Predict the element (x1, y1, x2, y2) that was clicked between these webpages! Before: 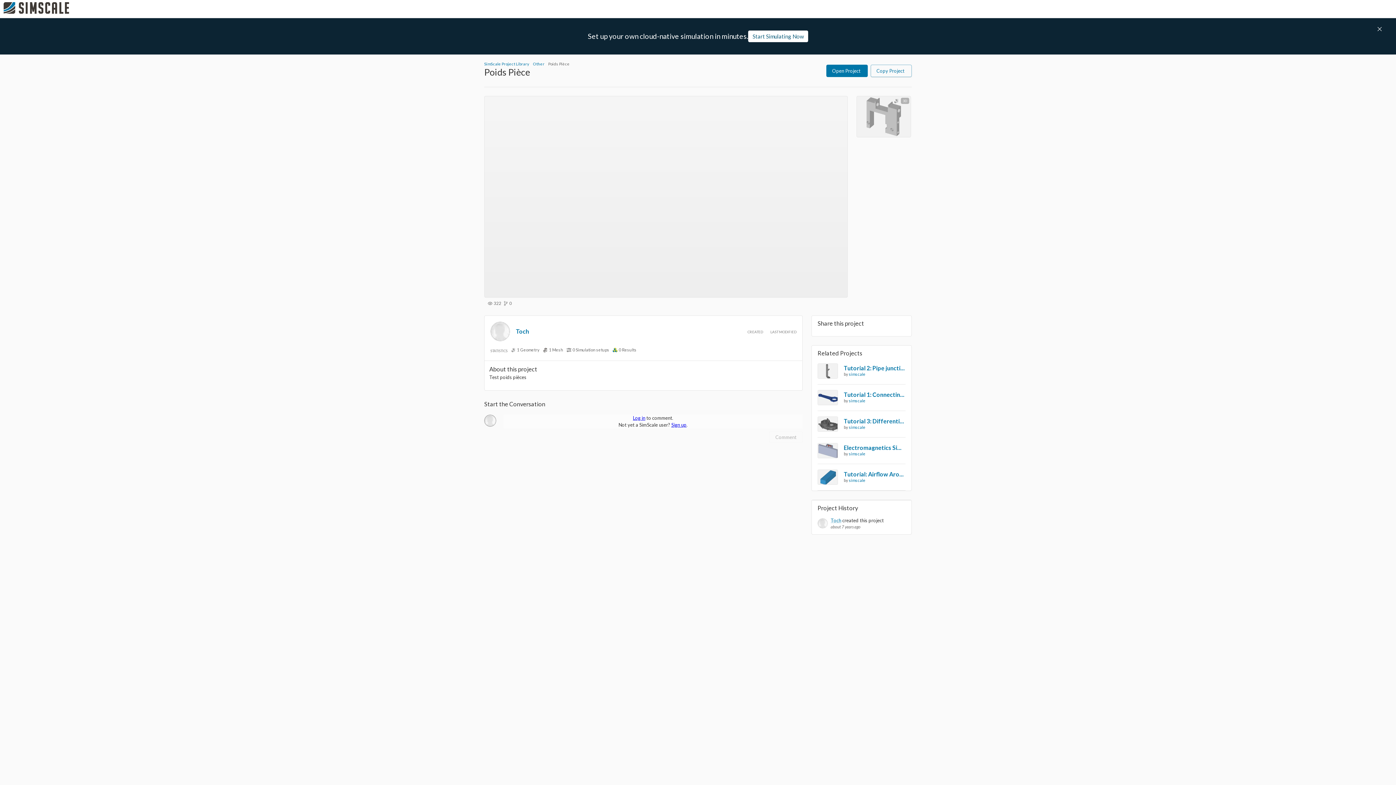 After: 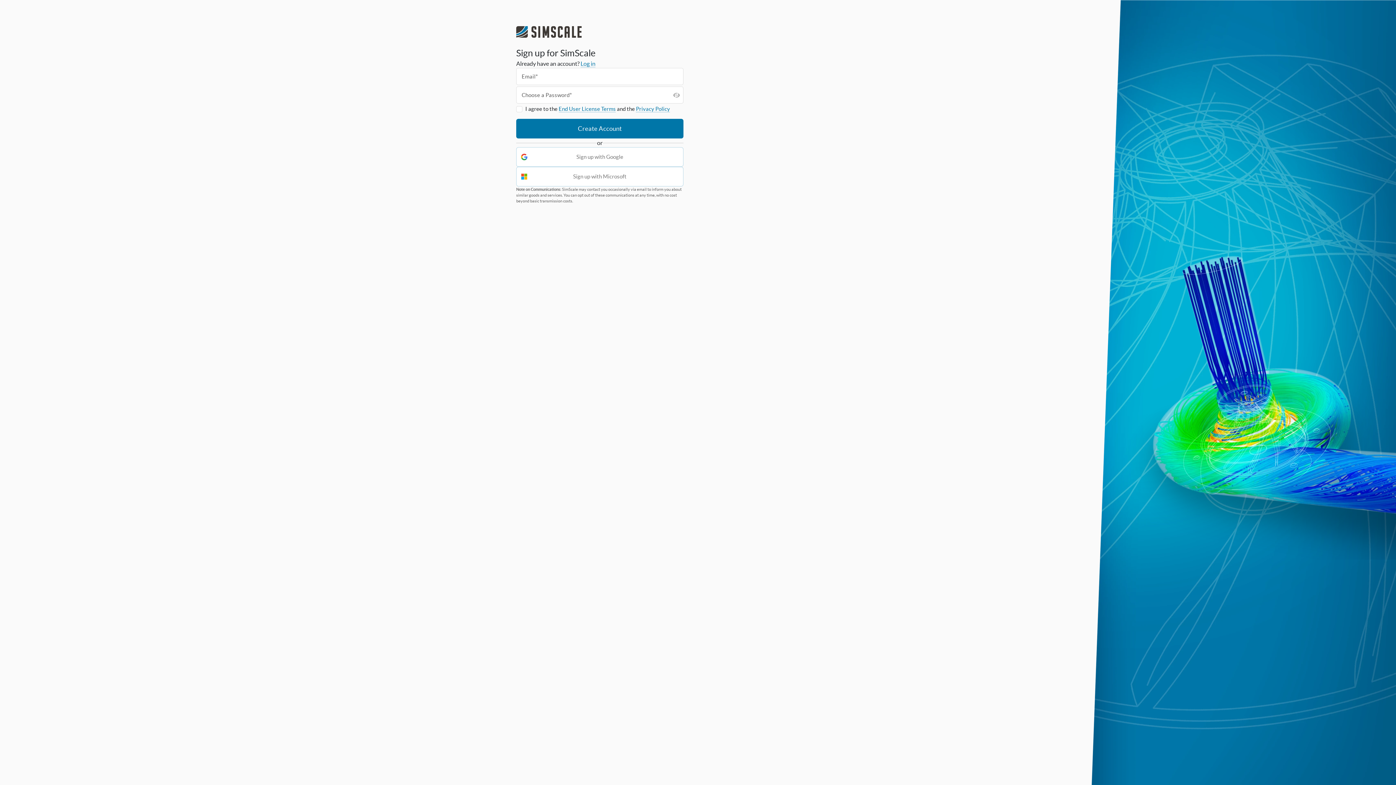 Action: bbox: (671, 422, 686, 428) label: Sign up